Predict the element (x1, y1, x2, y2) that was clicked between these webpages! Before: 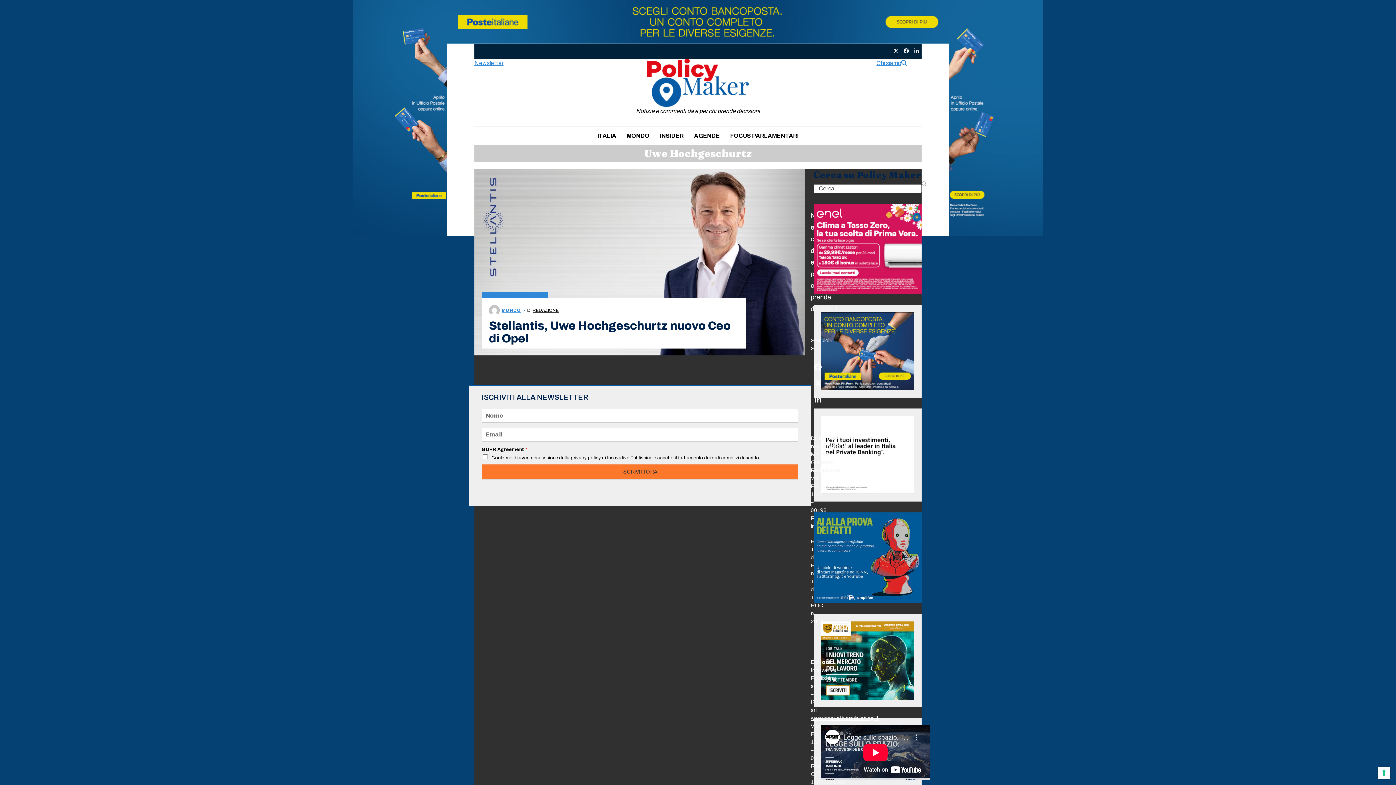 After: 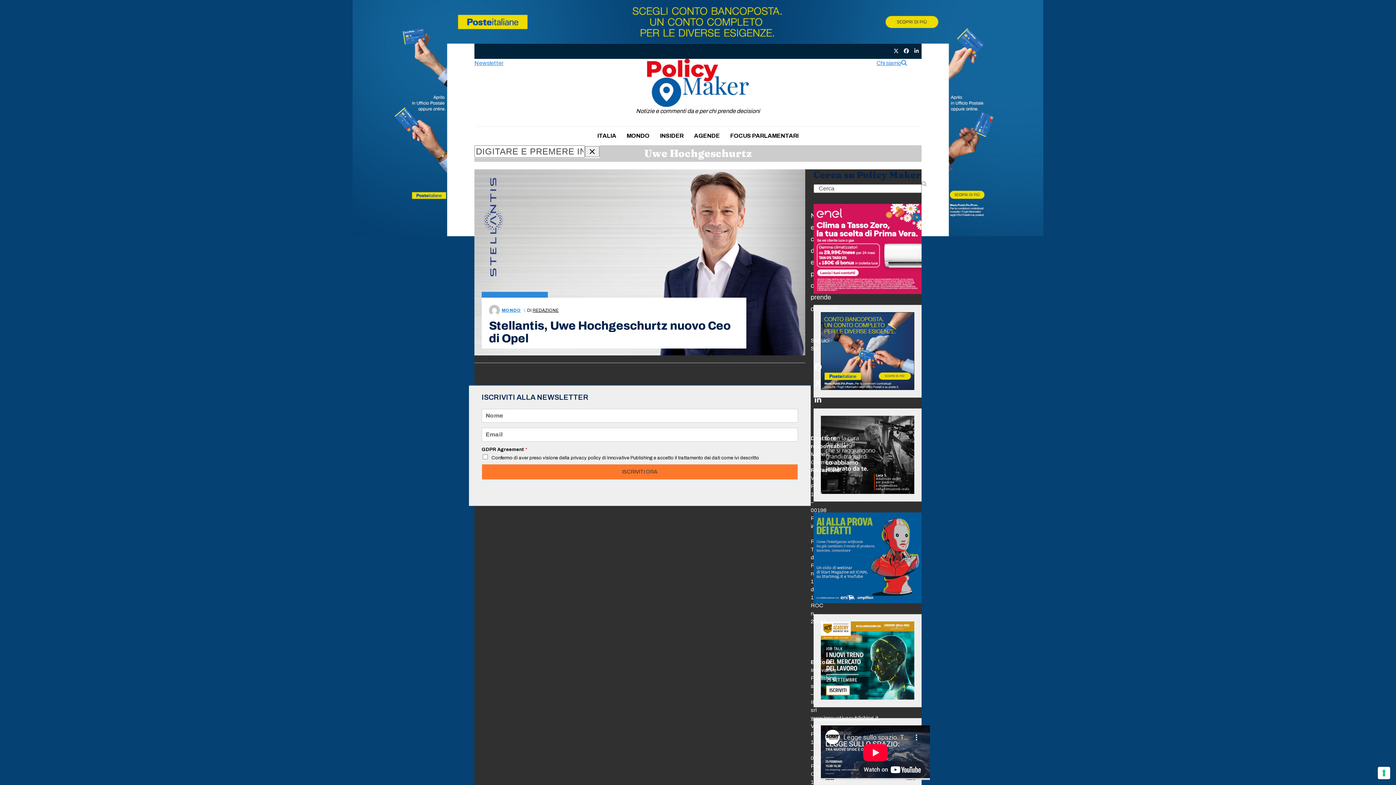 Action: bbox: (901, 58, 907, 67)